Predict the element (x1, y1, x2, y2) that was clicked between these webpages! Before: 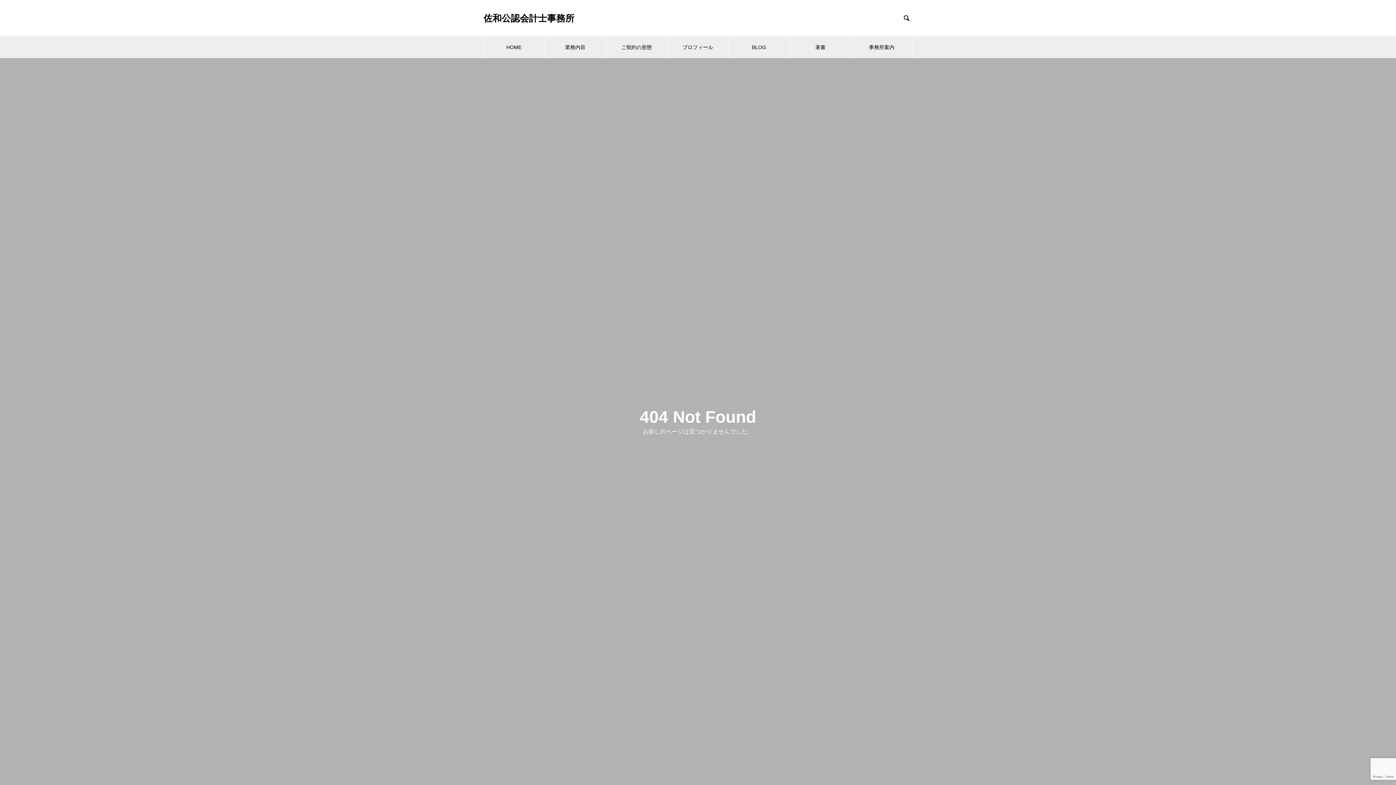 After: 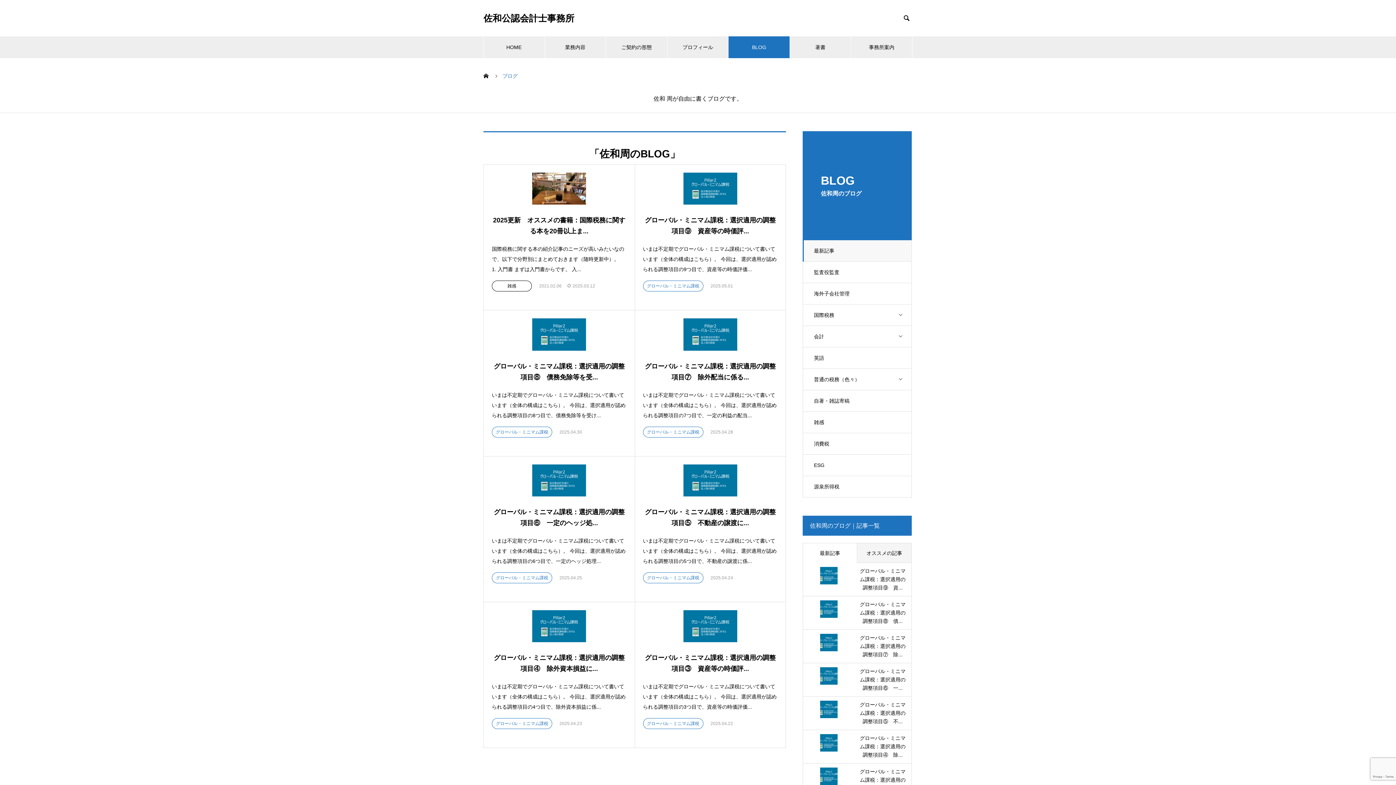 Action: label: BLOG bbox: (728, 36, 789, 58)